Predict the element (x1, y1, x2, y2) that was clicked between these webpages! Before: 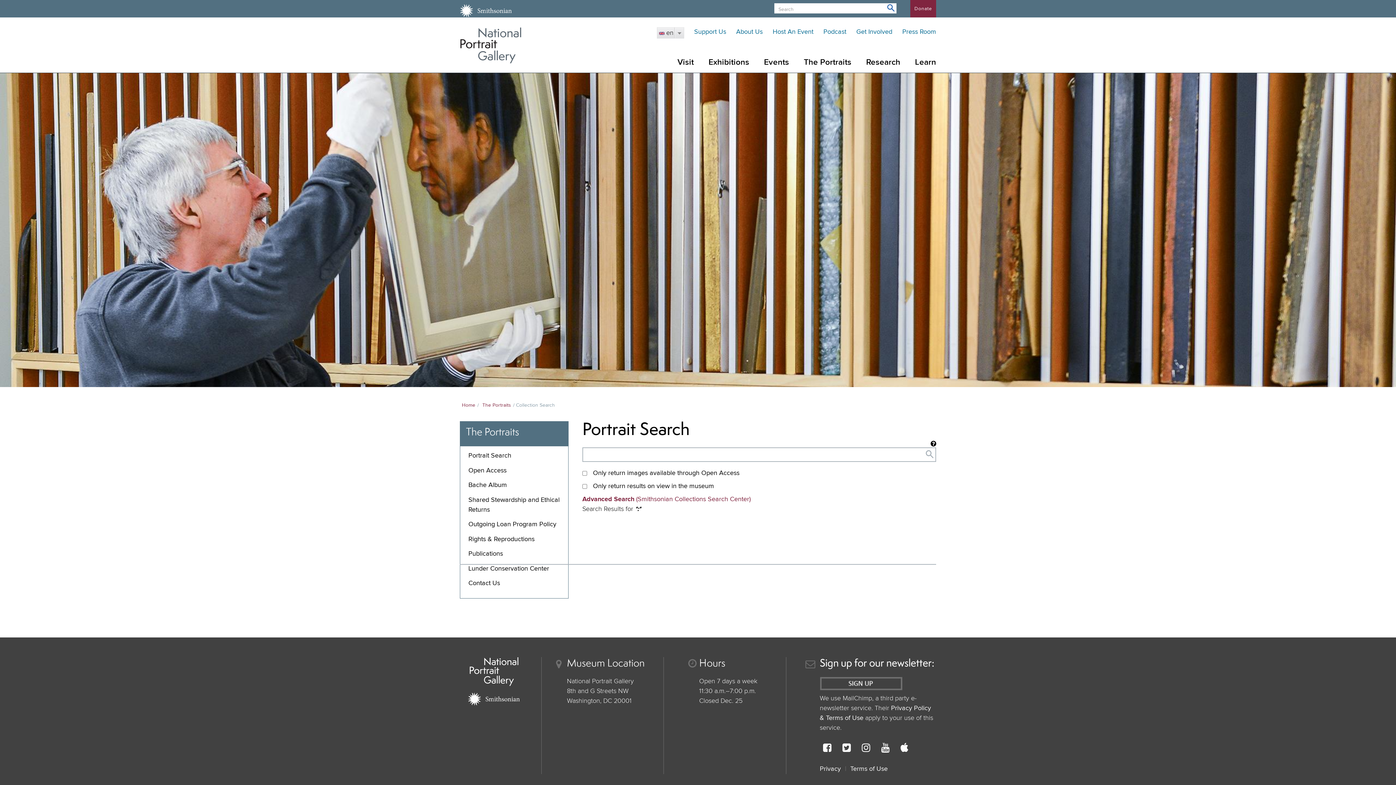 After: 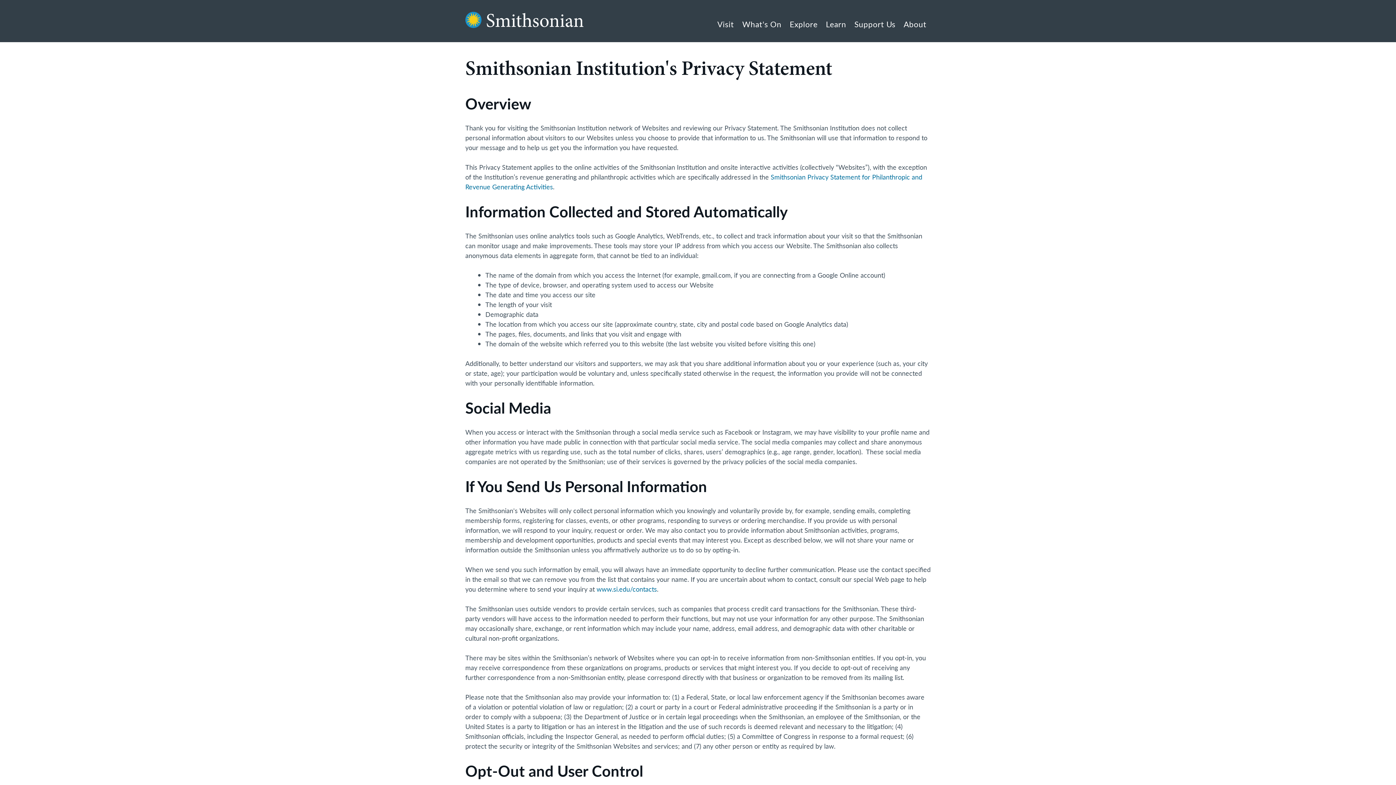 Action: bbox: (819, 766, 848, 772) label: Privacy